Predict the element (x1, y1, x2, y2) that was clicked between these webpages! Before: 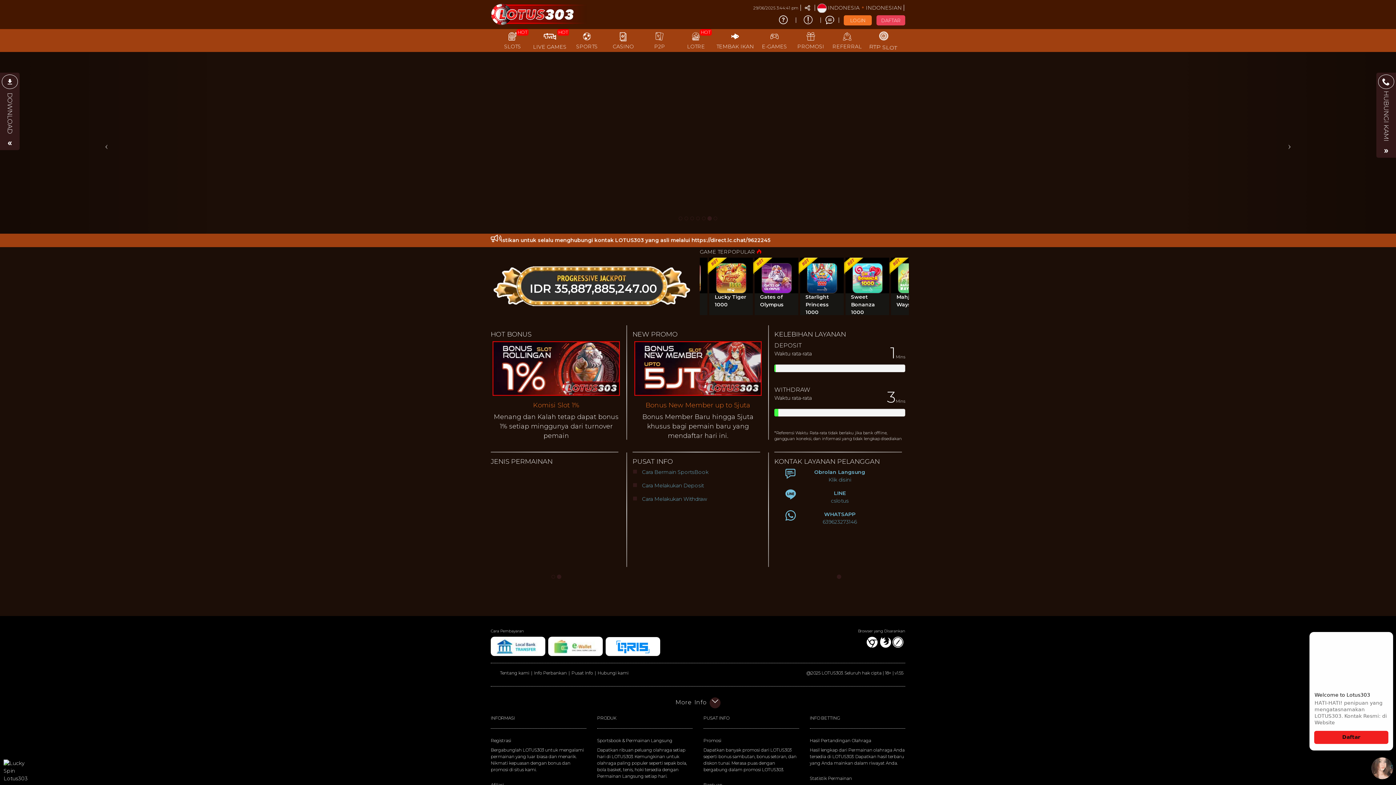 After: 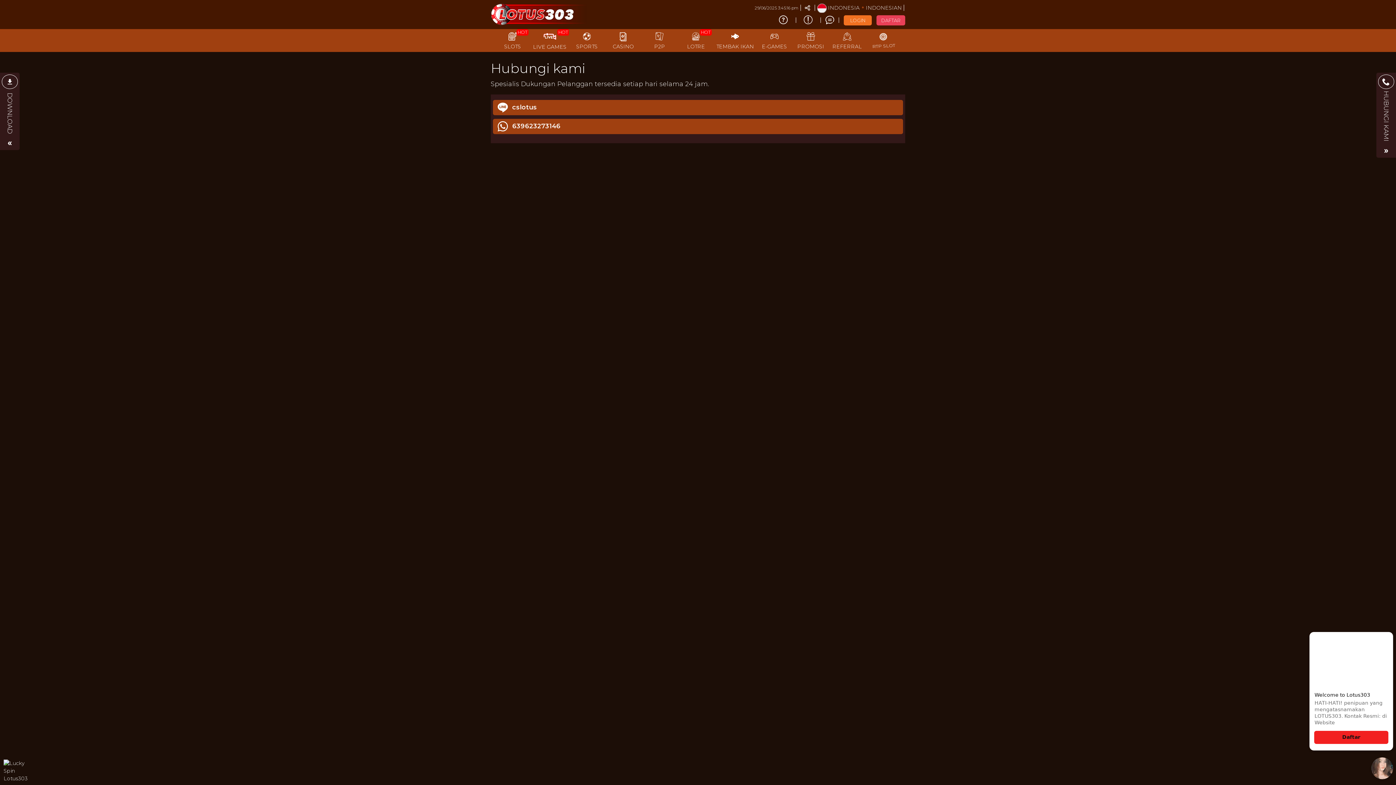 Action: label: Hubungi kami bbox: (597, 670, 628, 676)